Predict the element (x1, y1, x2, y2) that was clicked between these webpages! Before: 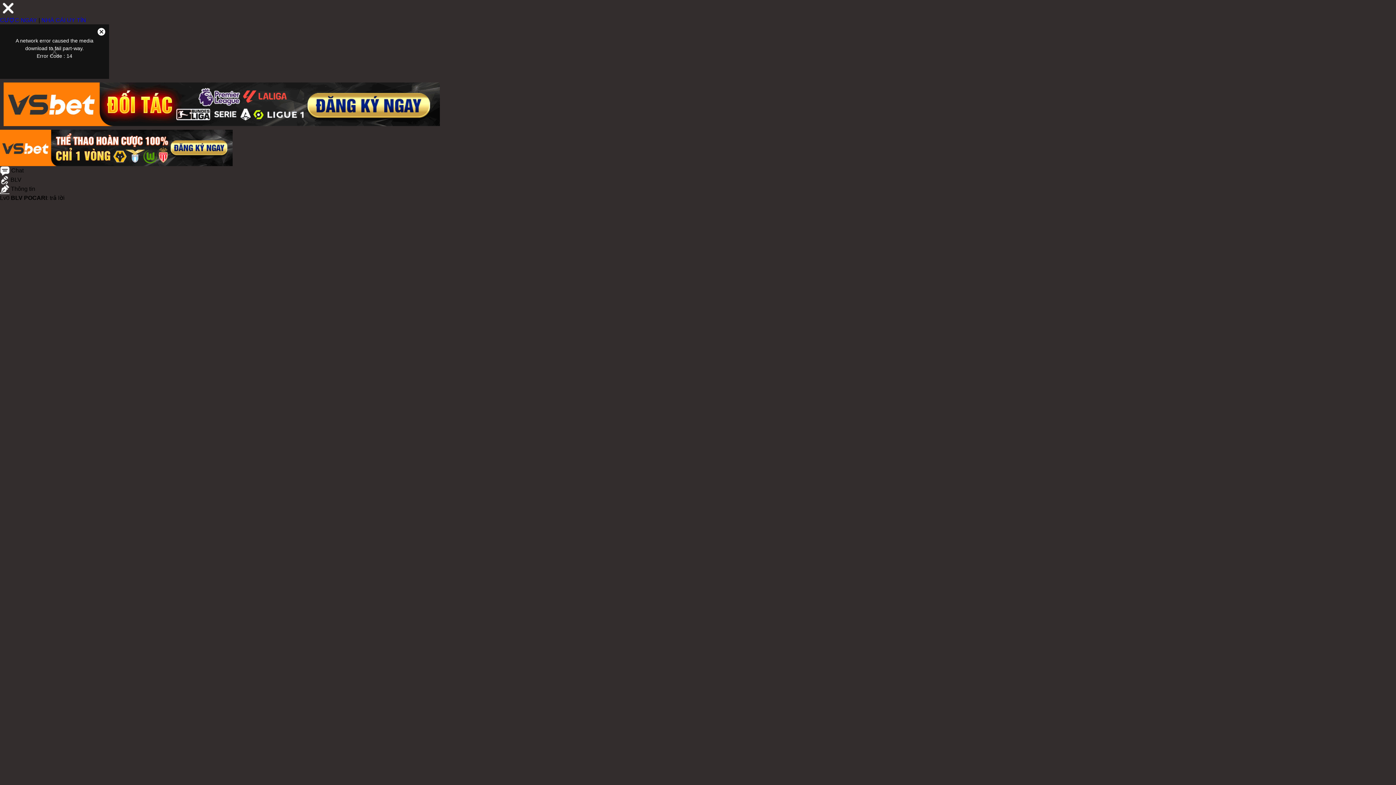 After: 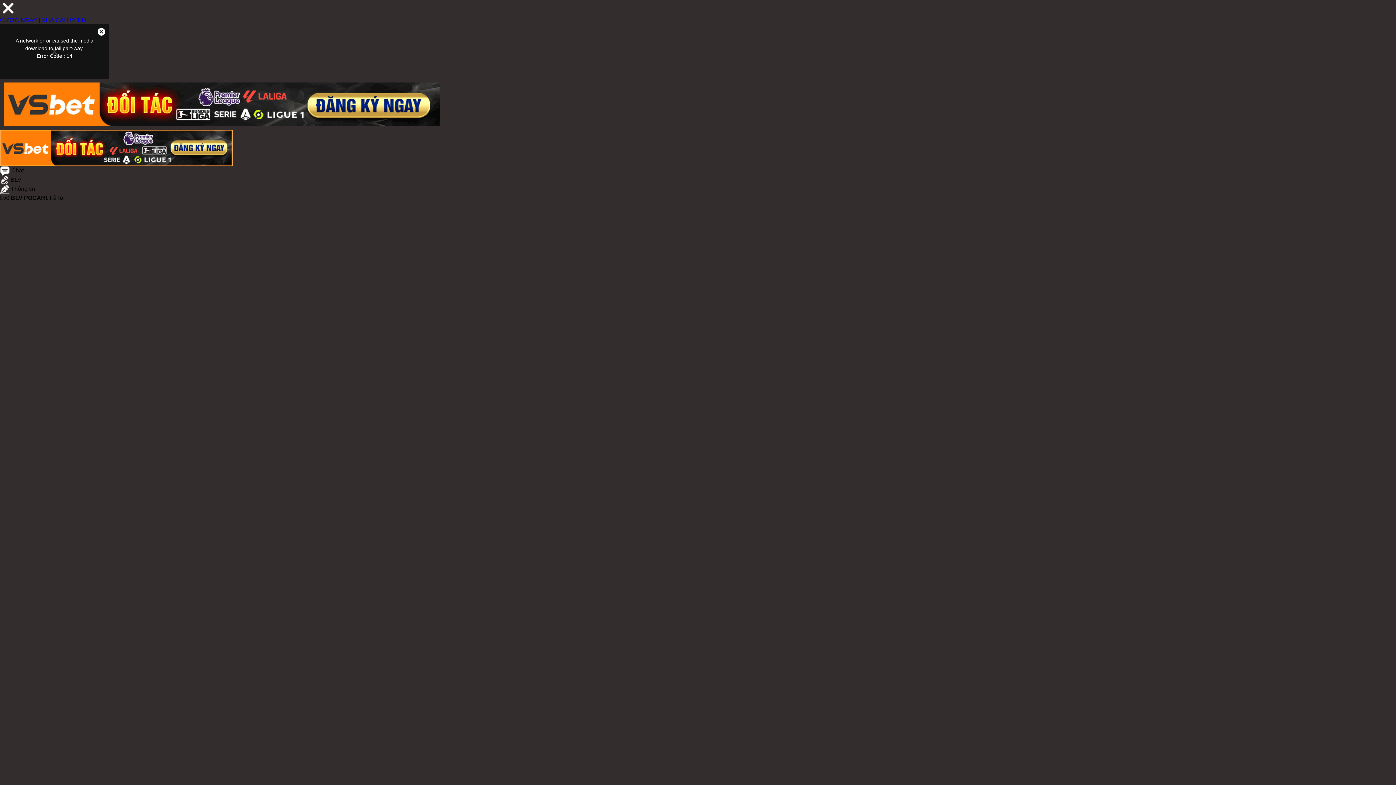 Action: bbox: (3, 100, 440, 106)